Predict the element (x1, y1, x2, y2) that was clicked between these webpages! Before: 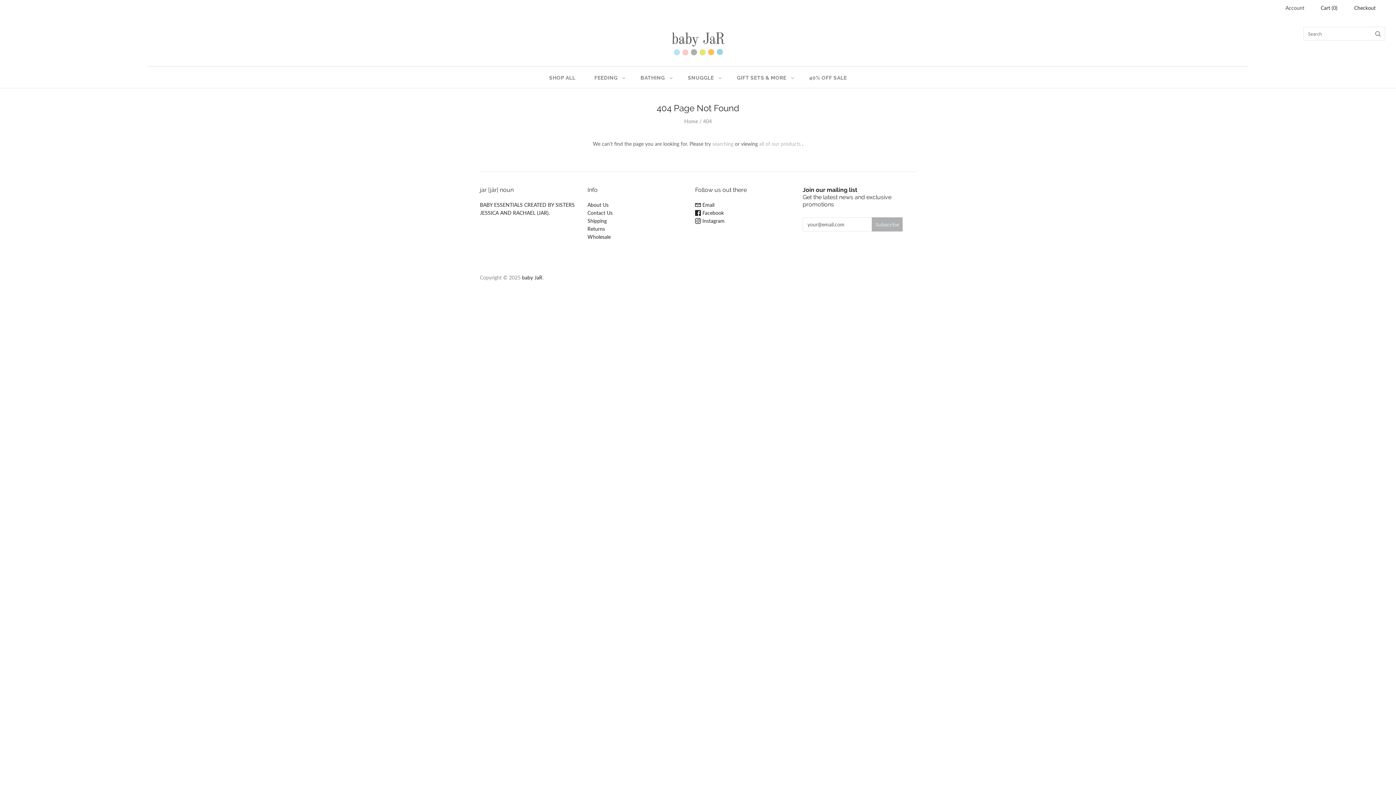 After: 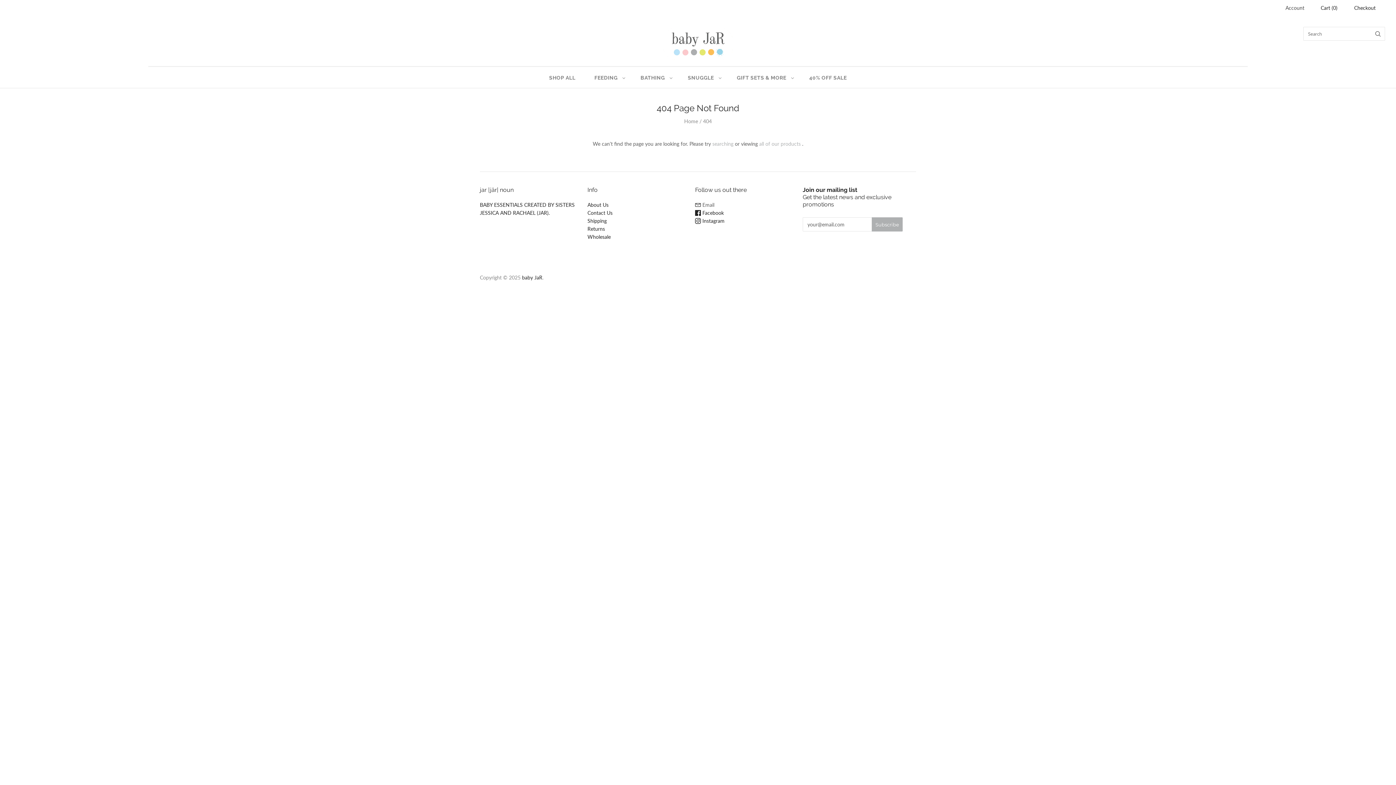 Action: label:  Email bbox: (695, 201, 714, 208)